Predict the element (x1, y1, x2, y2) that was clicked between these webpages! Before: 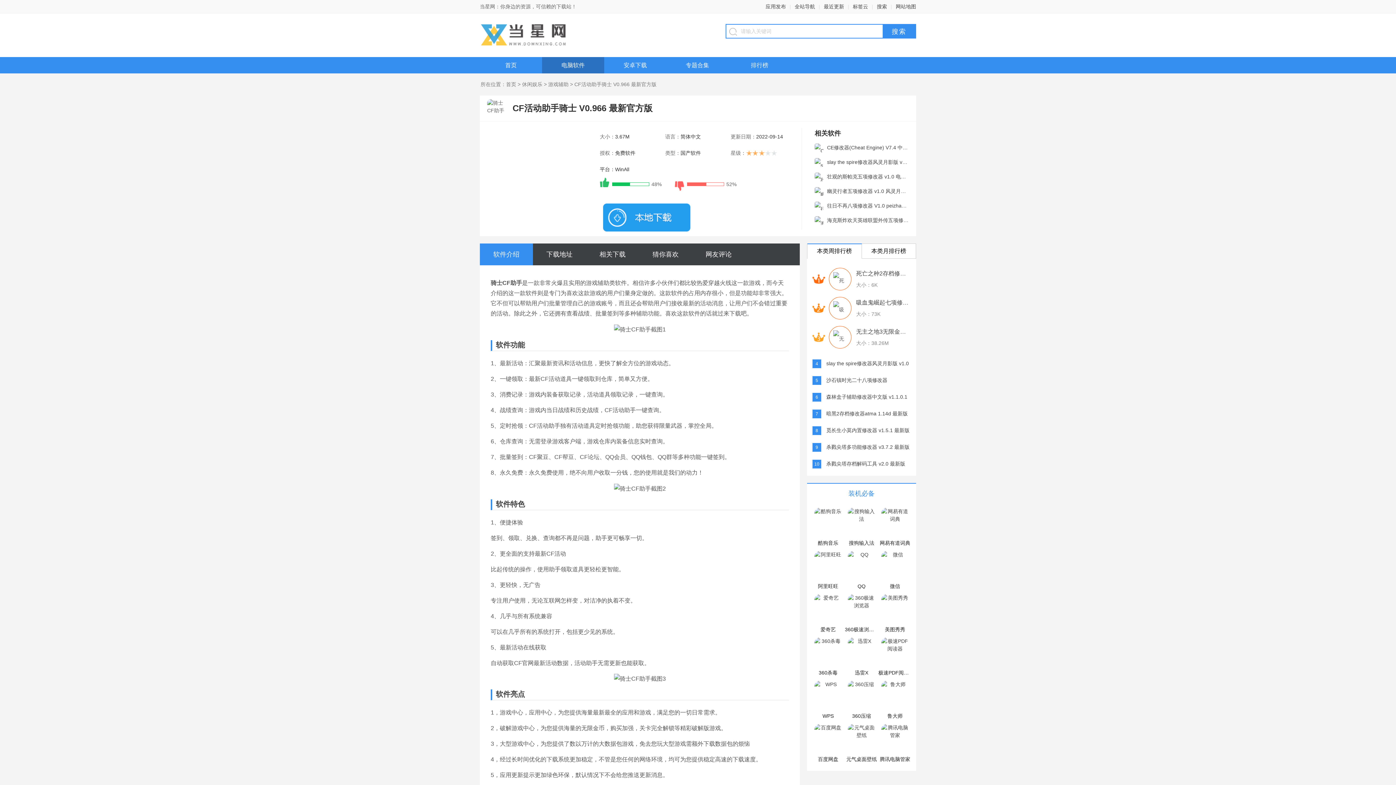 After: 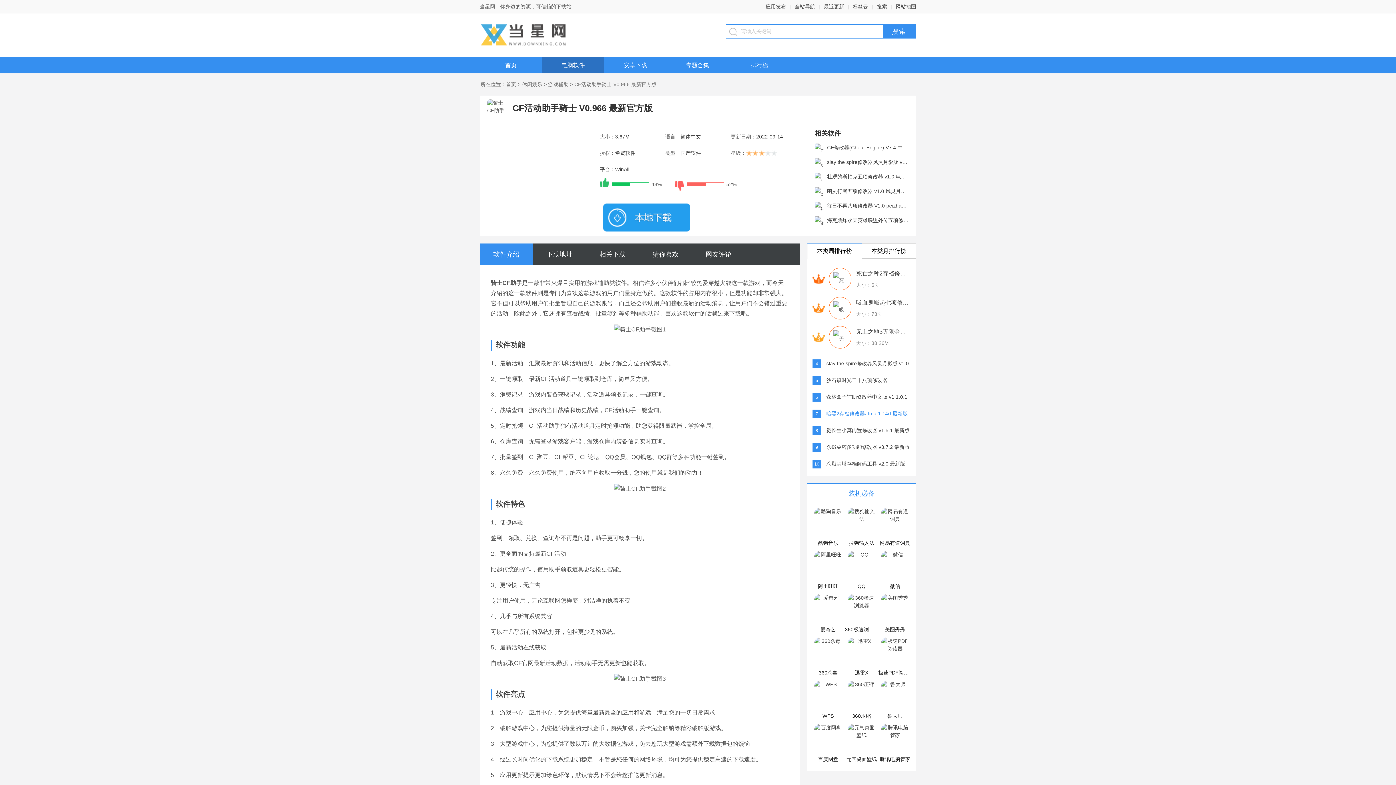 Action: label: 暗黑2存档修改器atma 1.14d 最新版 bbox: (826, 410, 908, 416)